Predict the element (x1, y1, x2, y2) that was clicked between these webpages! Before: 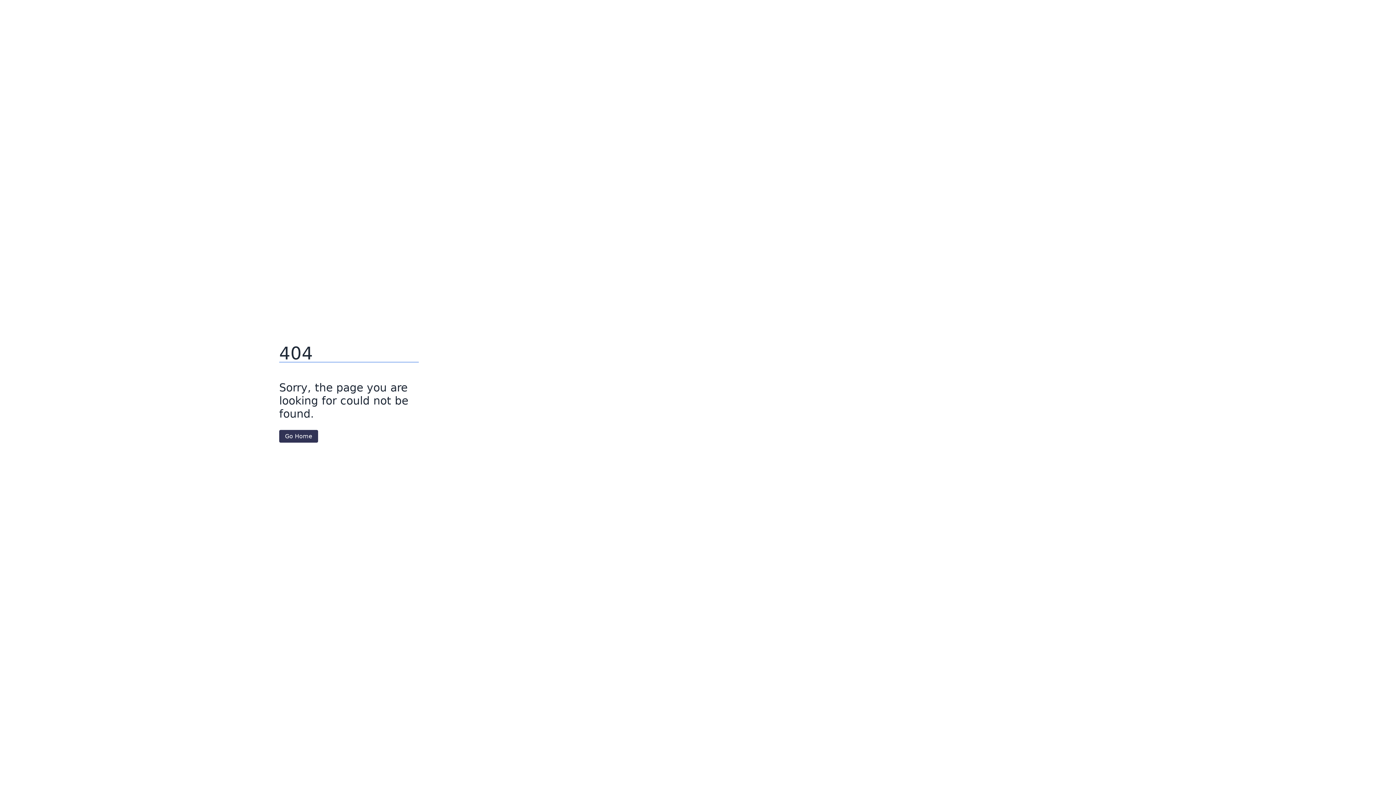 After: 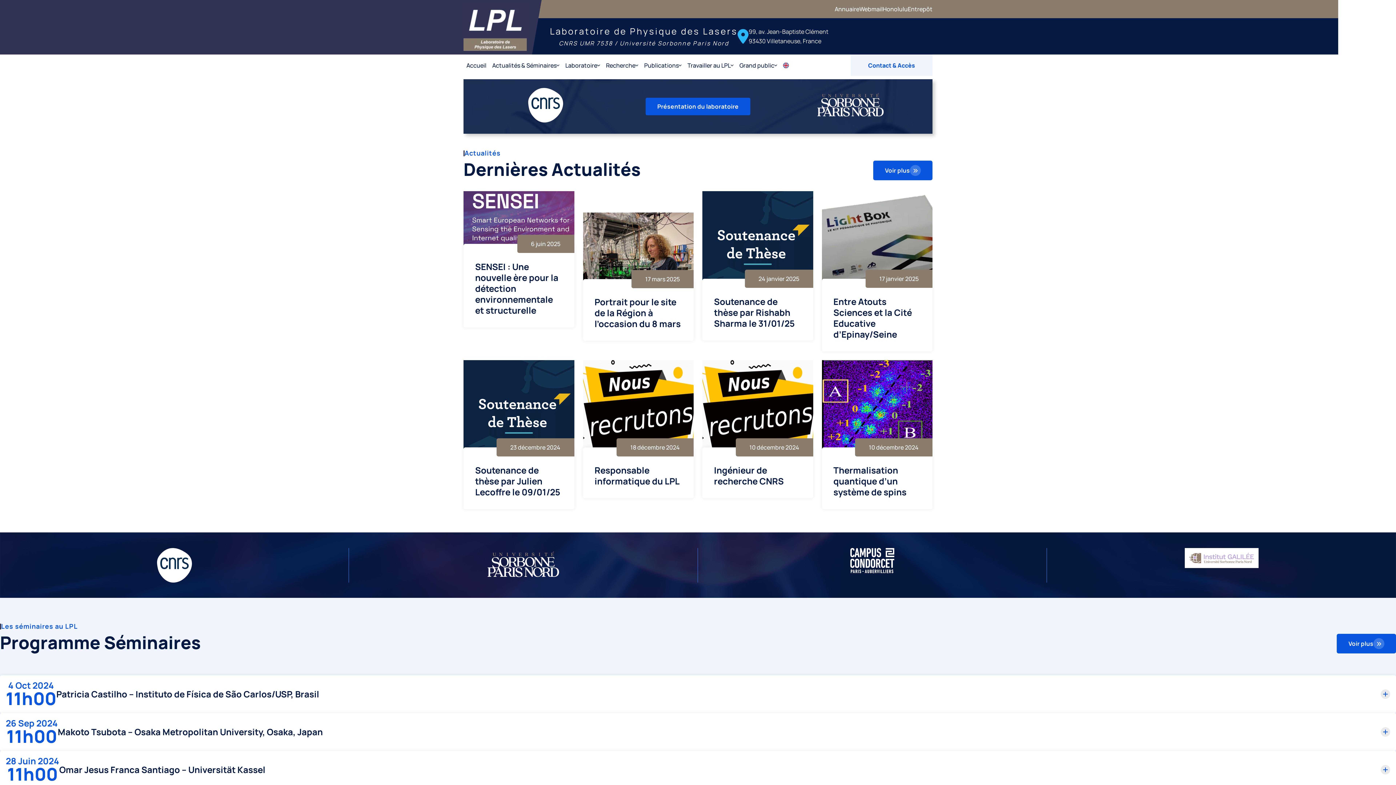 Action: label: Go Home bbox: (279, 430, 318, 442)